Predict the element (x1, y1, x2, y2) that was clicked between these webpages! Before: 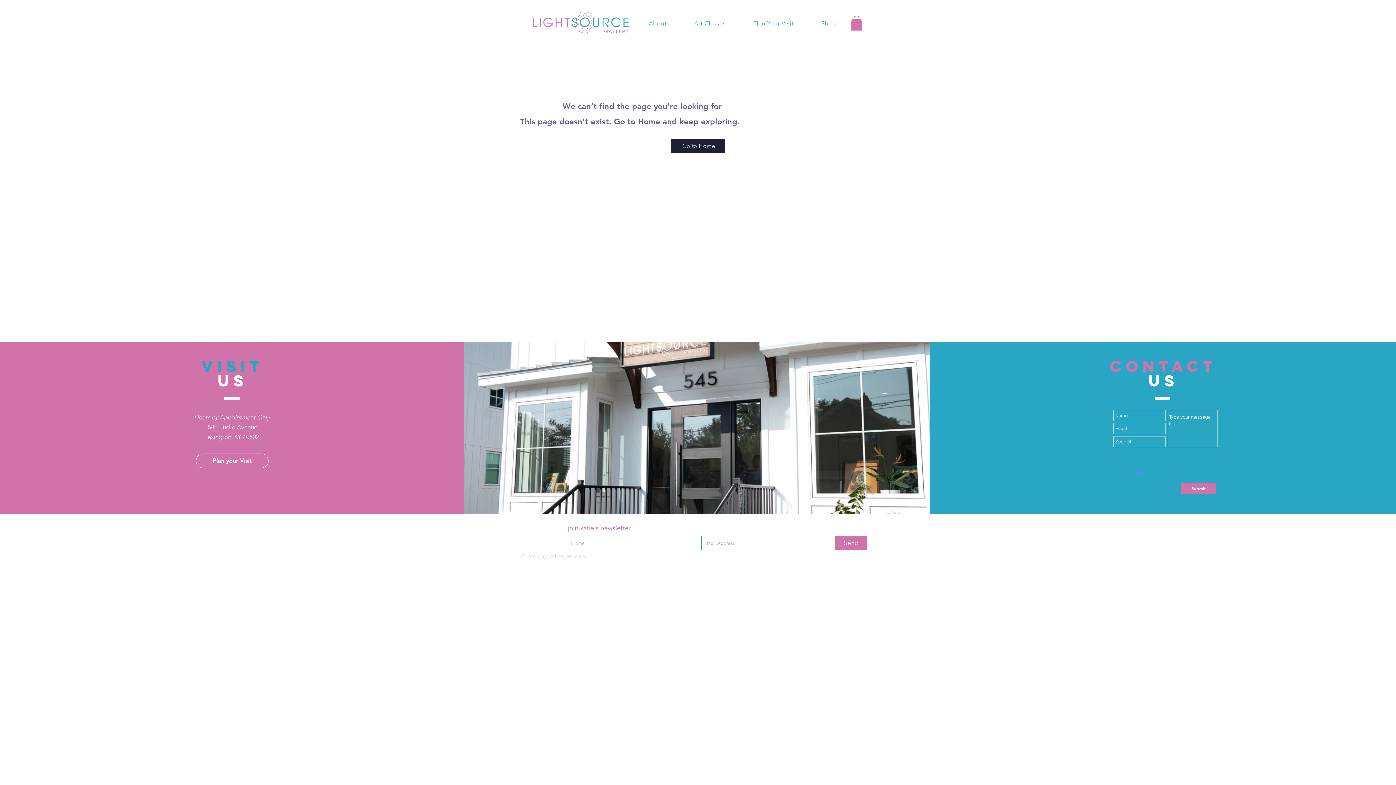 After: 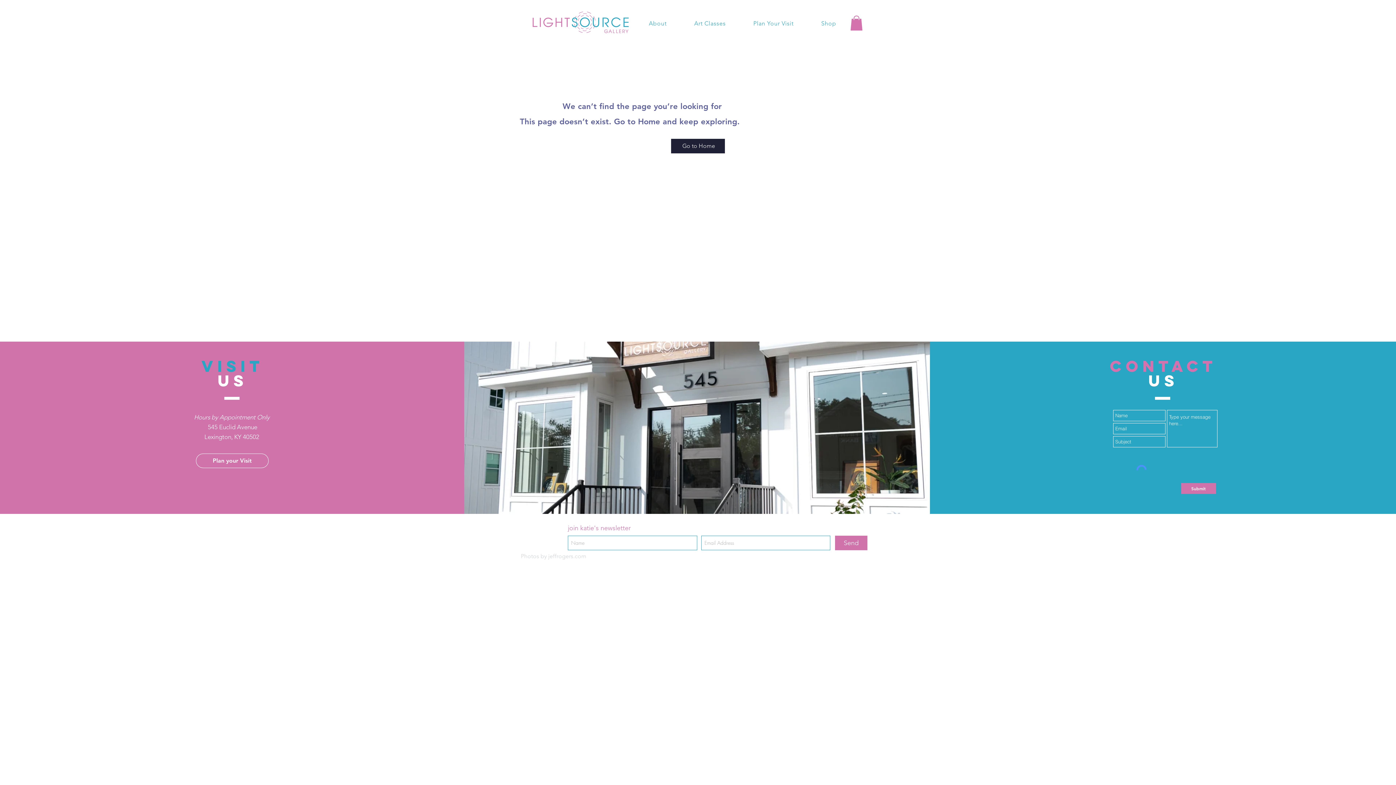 Action: bbox: (850, 15, 862, 30)